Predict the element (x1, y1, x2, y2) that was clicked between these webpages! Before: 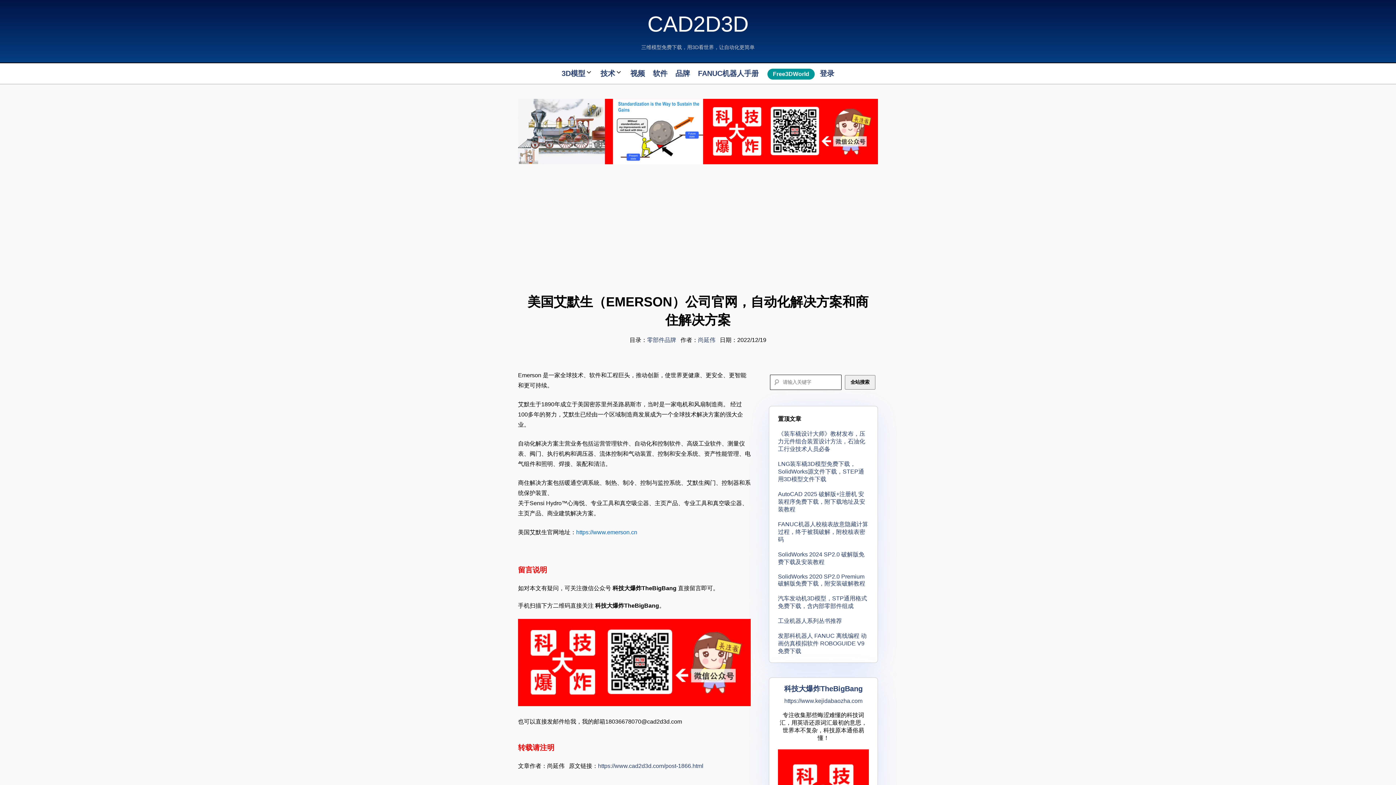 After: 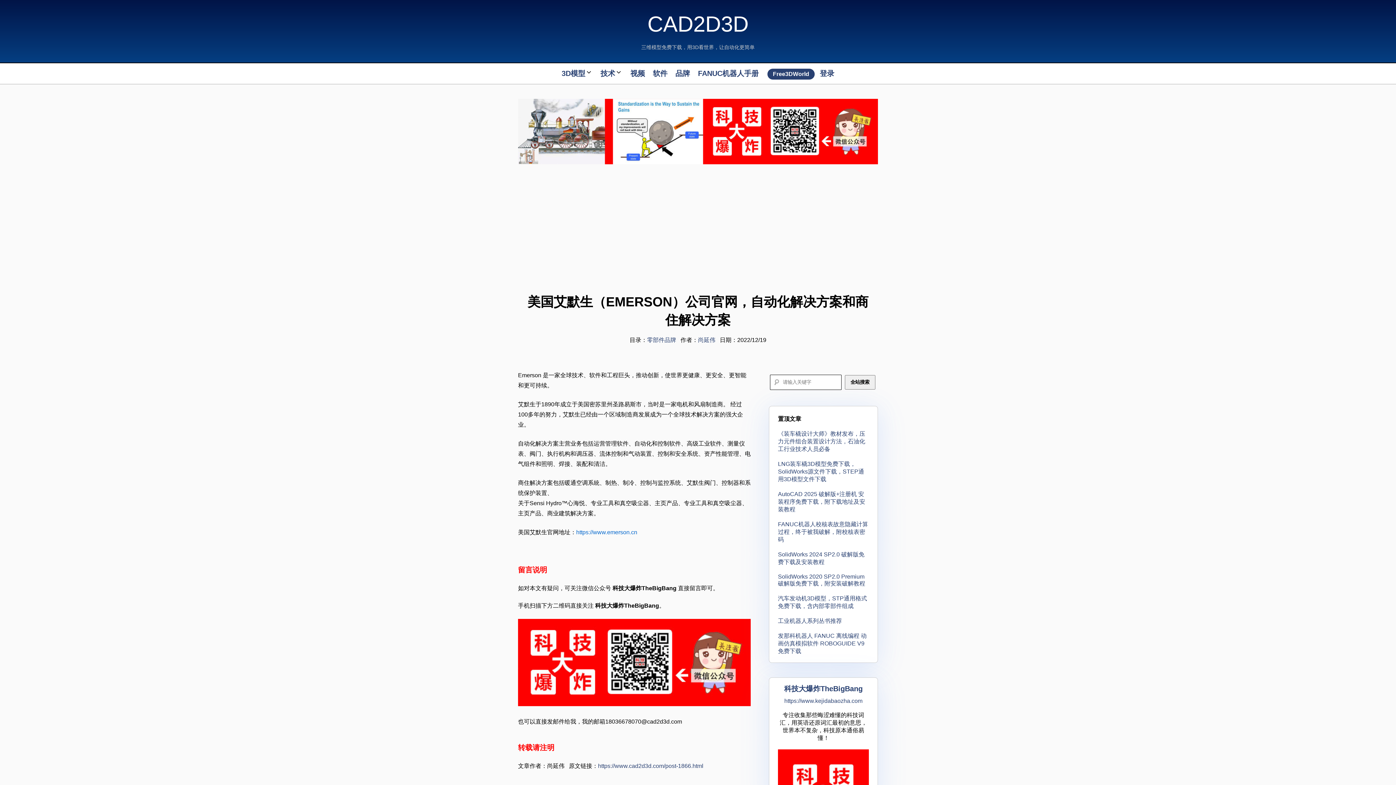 Action: label: Free3DWorld bbox: (767, 68, 814, 79)